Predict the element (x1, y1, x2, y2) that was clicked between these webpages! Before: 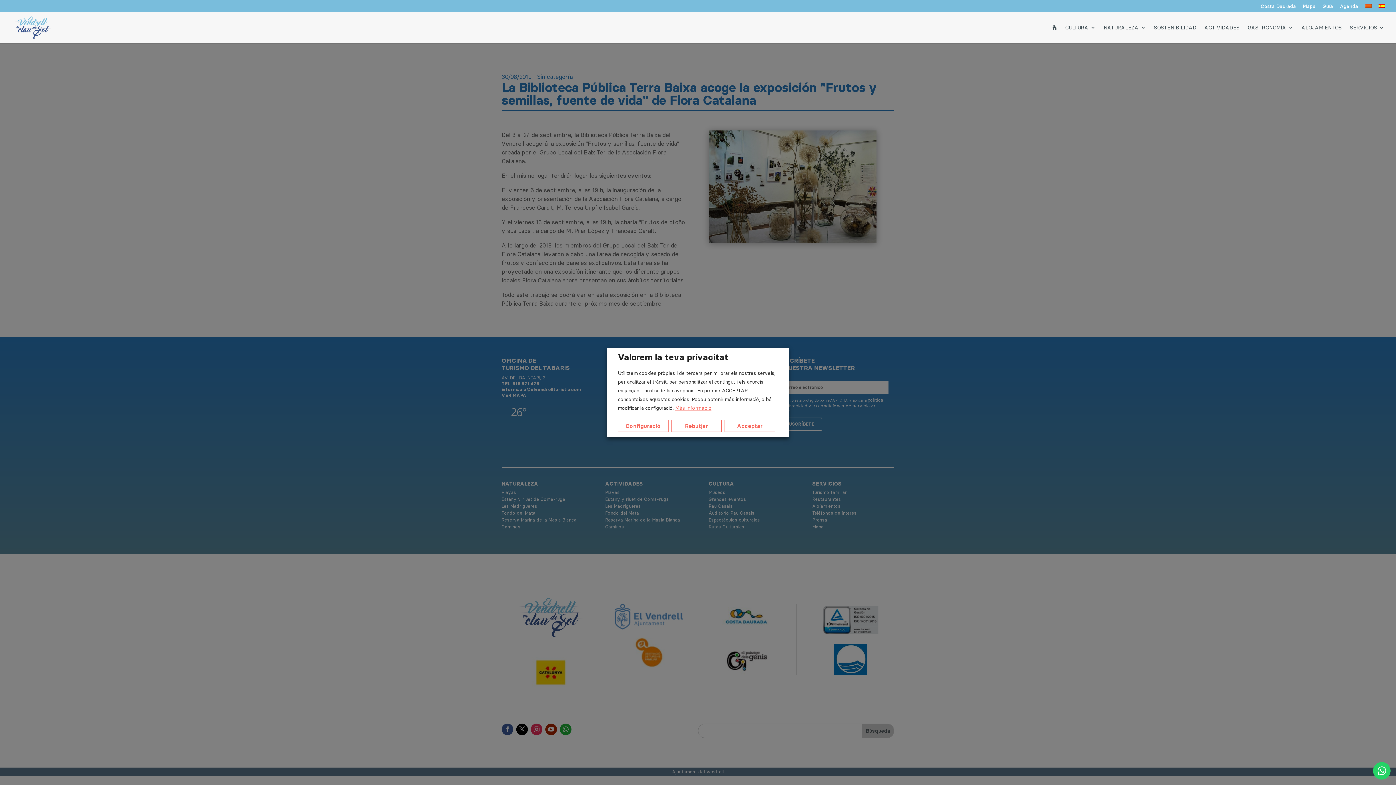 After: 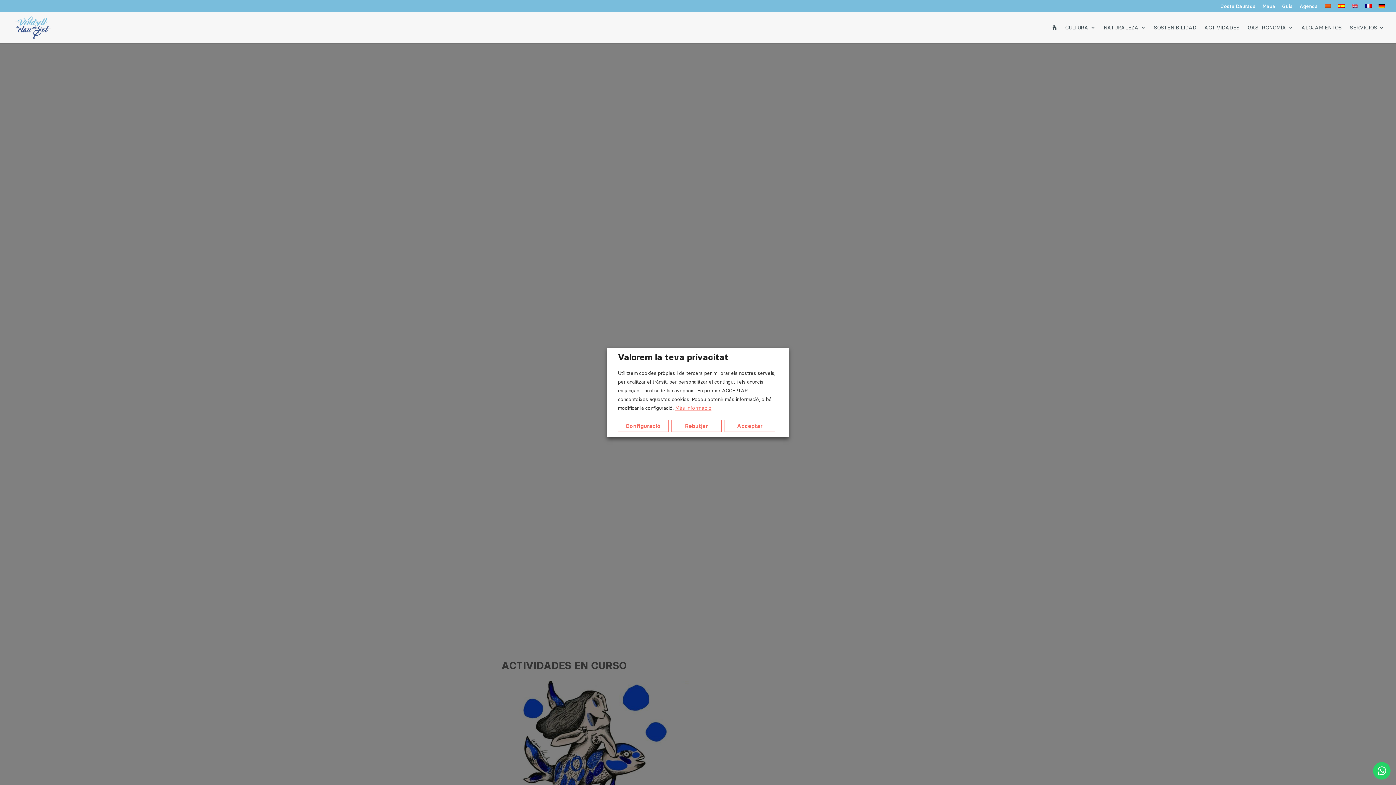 Action: bbox: (1204, 15, 1240, 39) label: ACTIVIDADES